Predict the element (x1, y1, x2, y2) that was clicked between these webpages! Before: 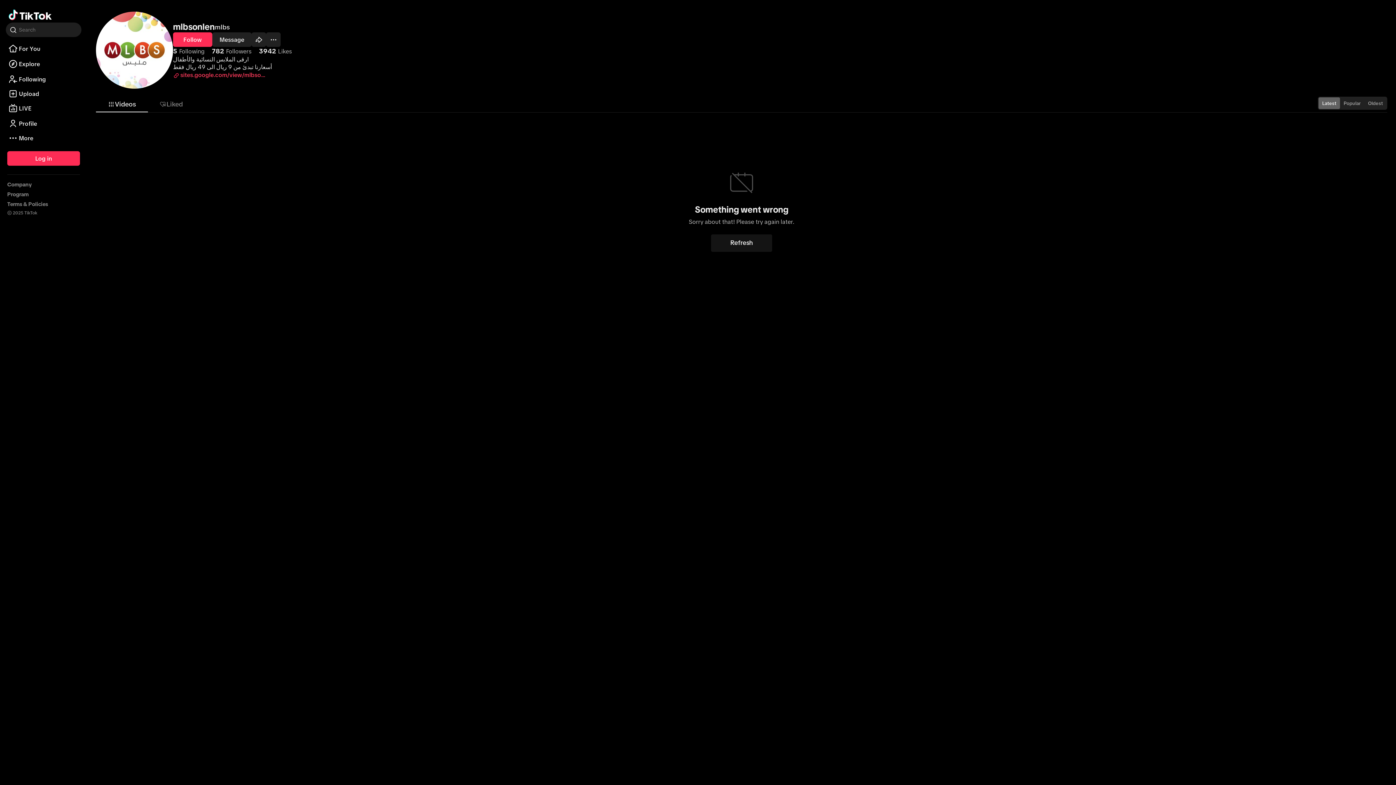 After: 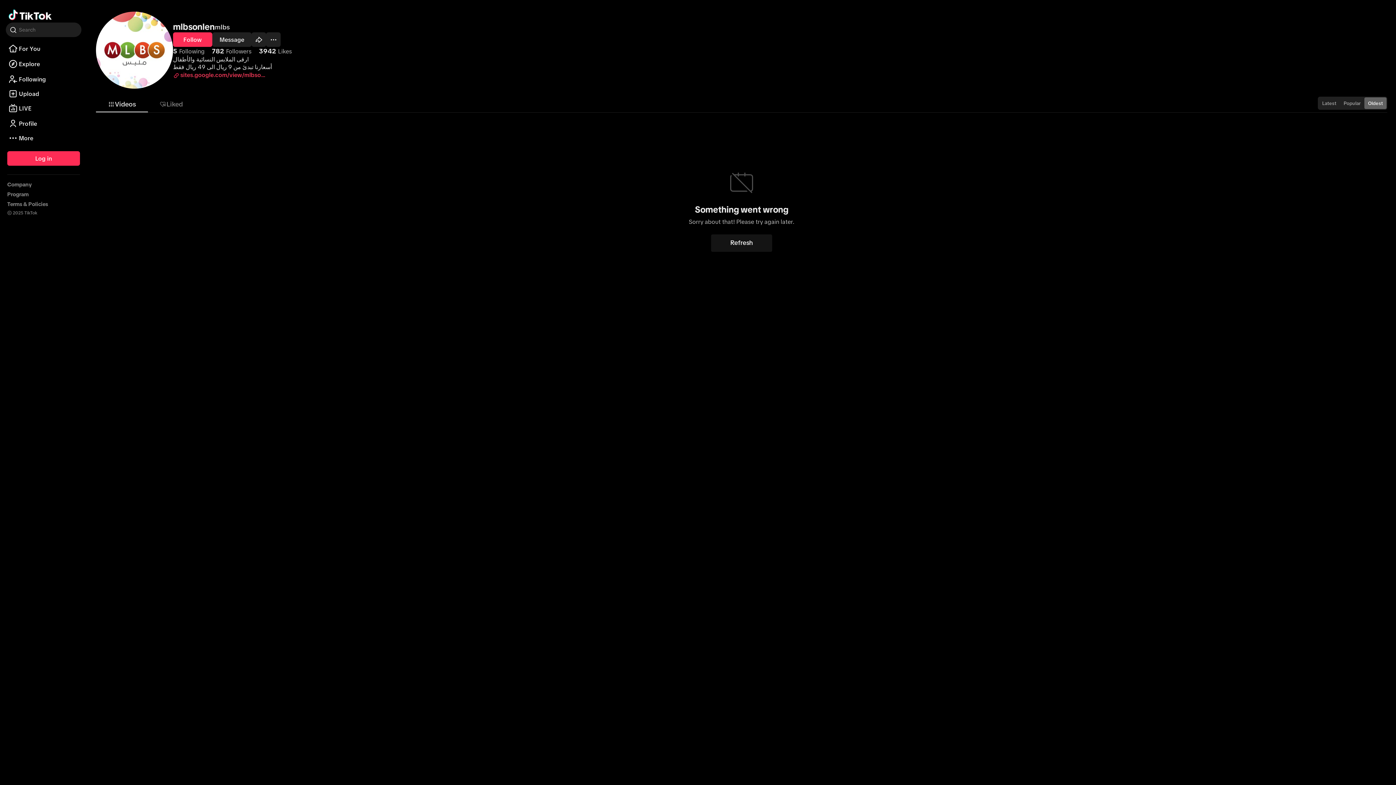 Action: bbox: (1364, 148, 1386, 160) label: Oldest